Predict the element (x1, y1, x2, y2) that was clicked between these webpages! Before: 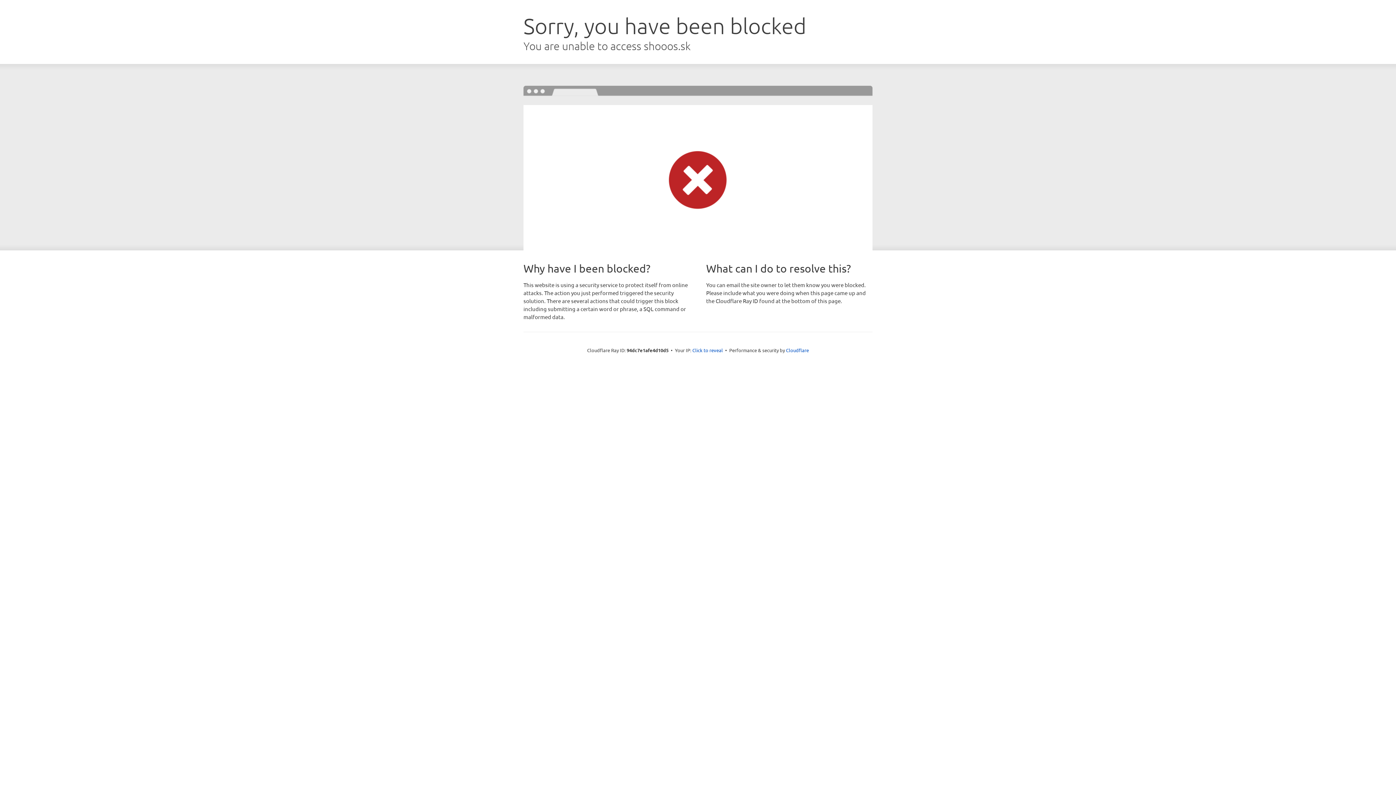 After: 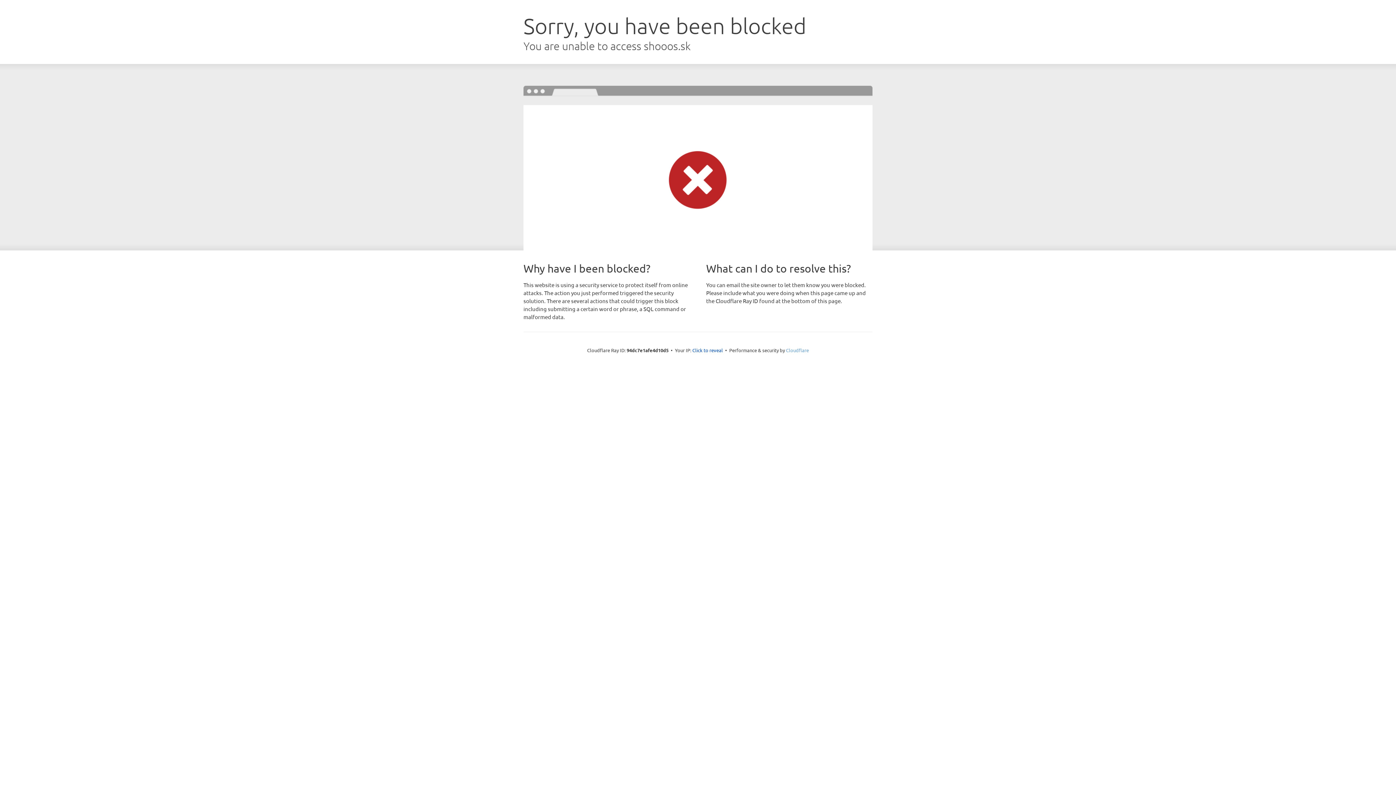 Action: label: Cloudflare bbox: (786, 347, 809, 353)